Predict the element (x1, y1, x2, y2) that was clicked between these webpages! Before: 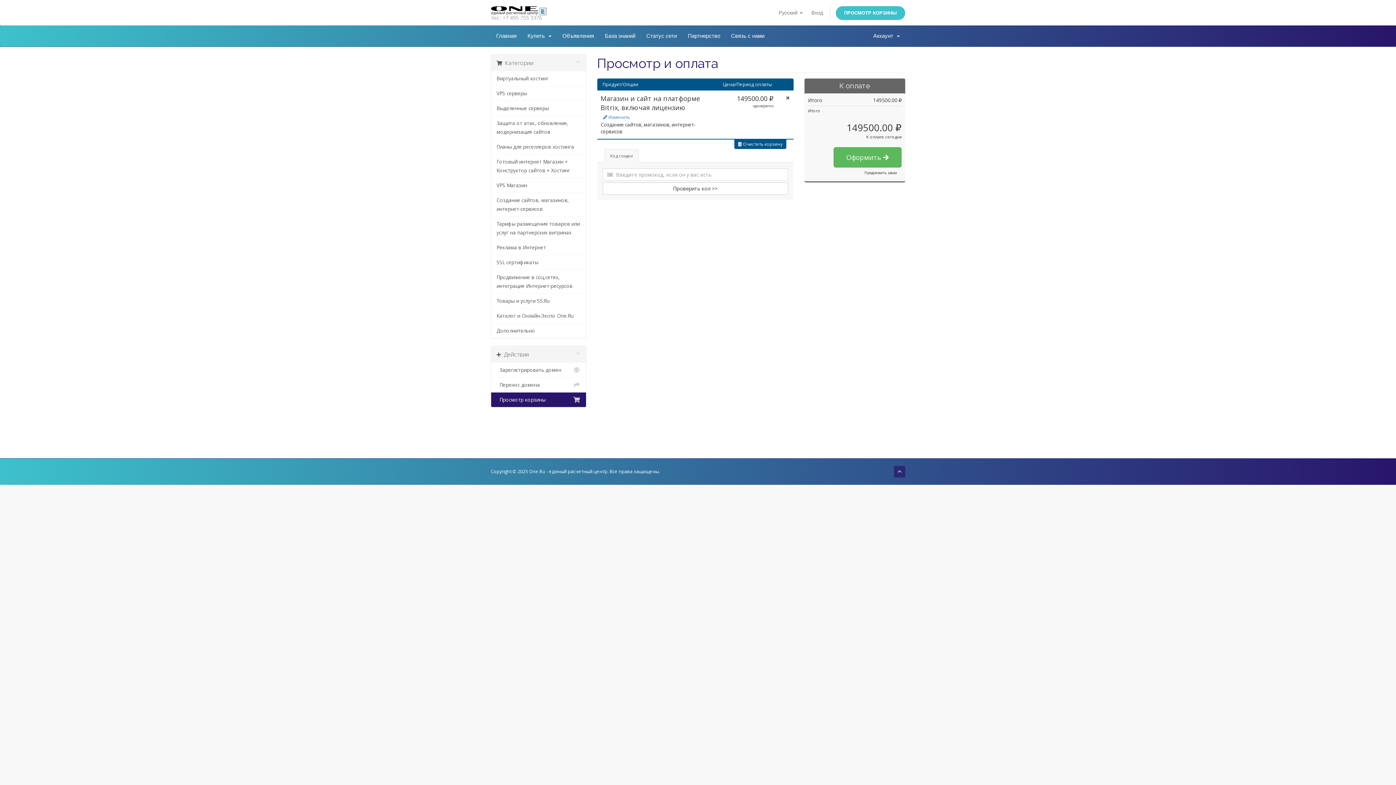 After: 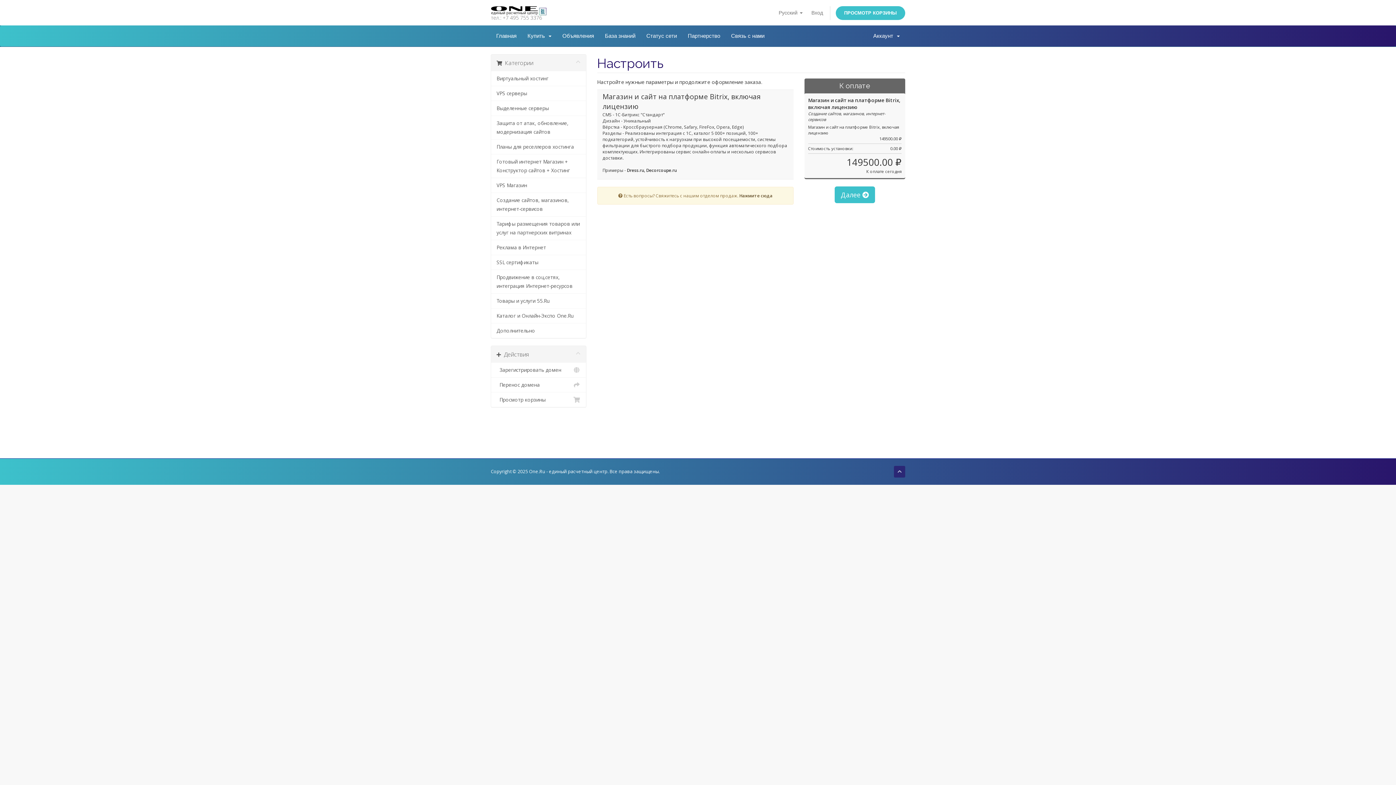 Action: label:  Изменить bbox: (600, 113, 632, 121)